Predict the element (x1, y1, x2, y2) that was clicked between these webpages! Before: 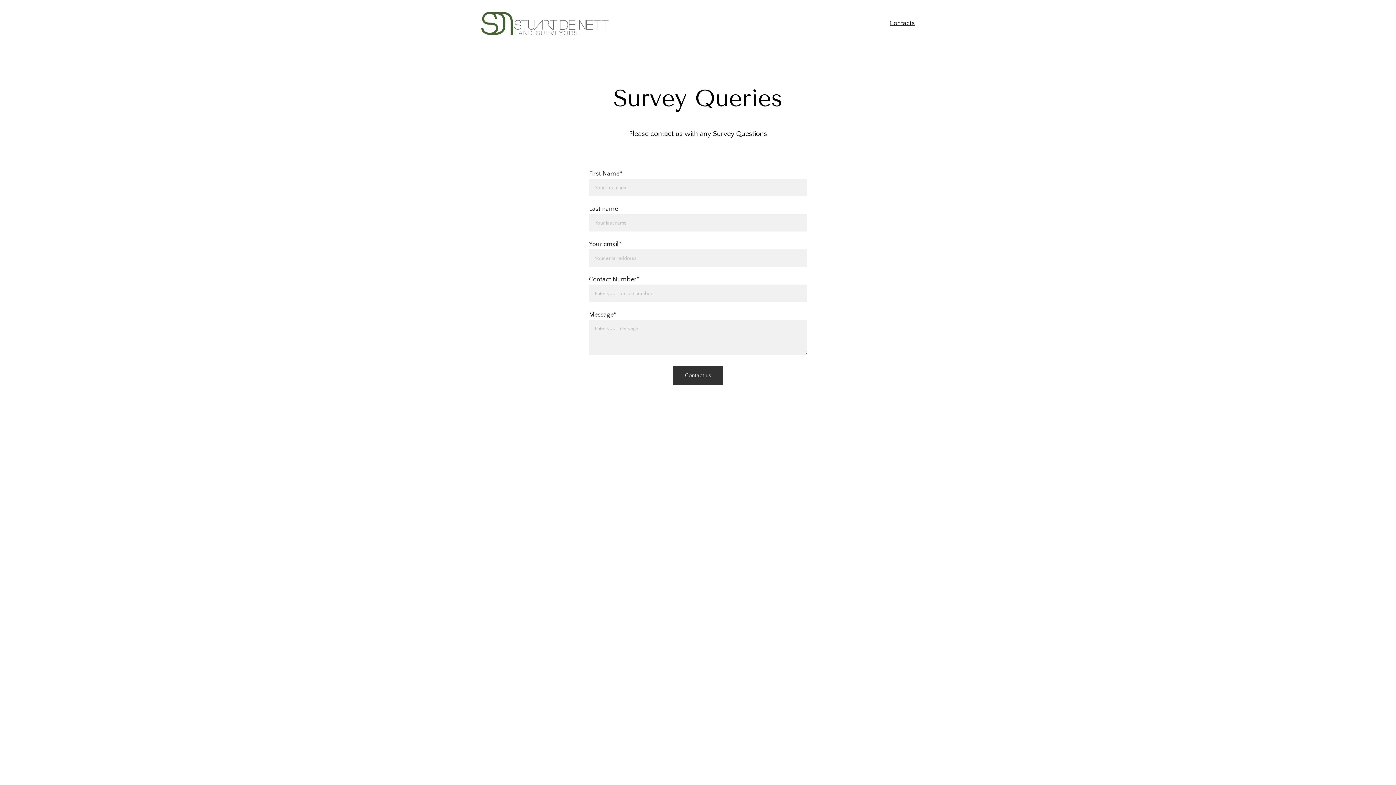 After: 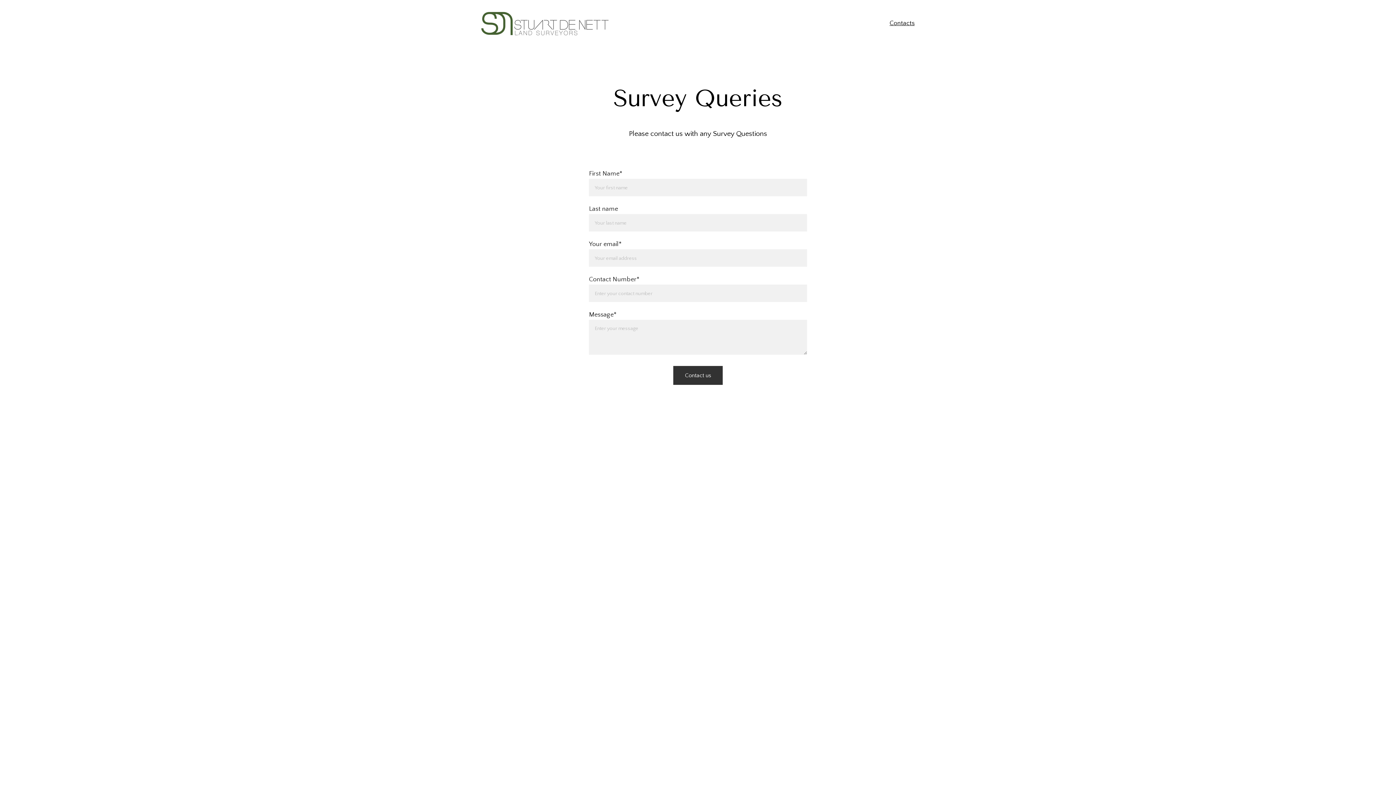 Action: bbox: (889, 18, 914, 28) label: Contacts